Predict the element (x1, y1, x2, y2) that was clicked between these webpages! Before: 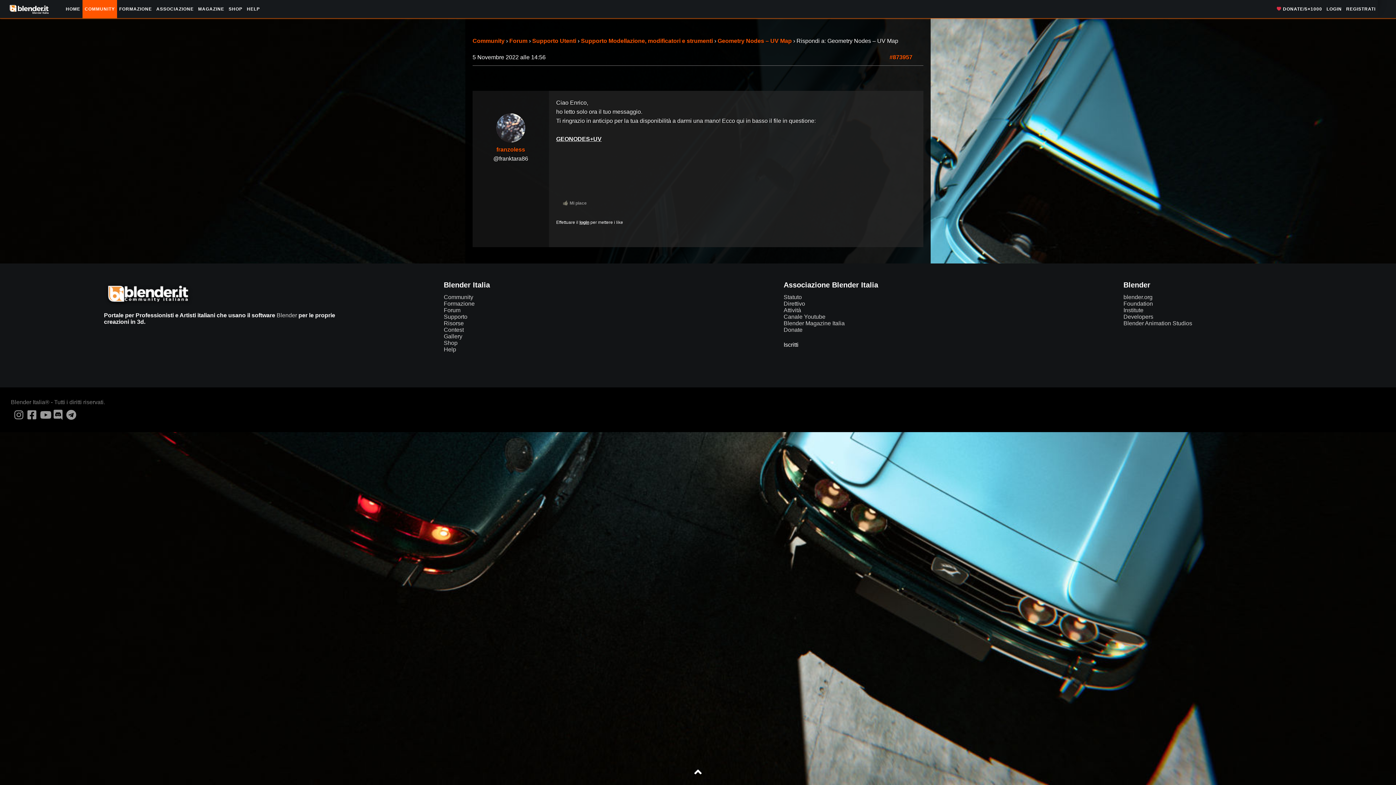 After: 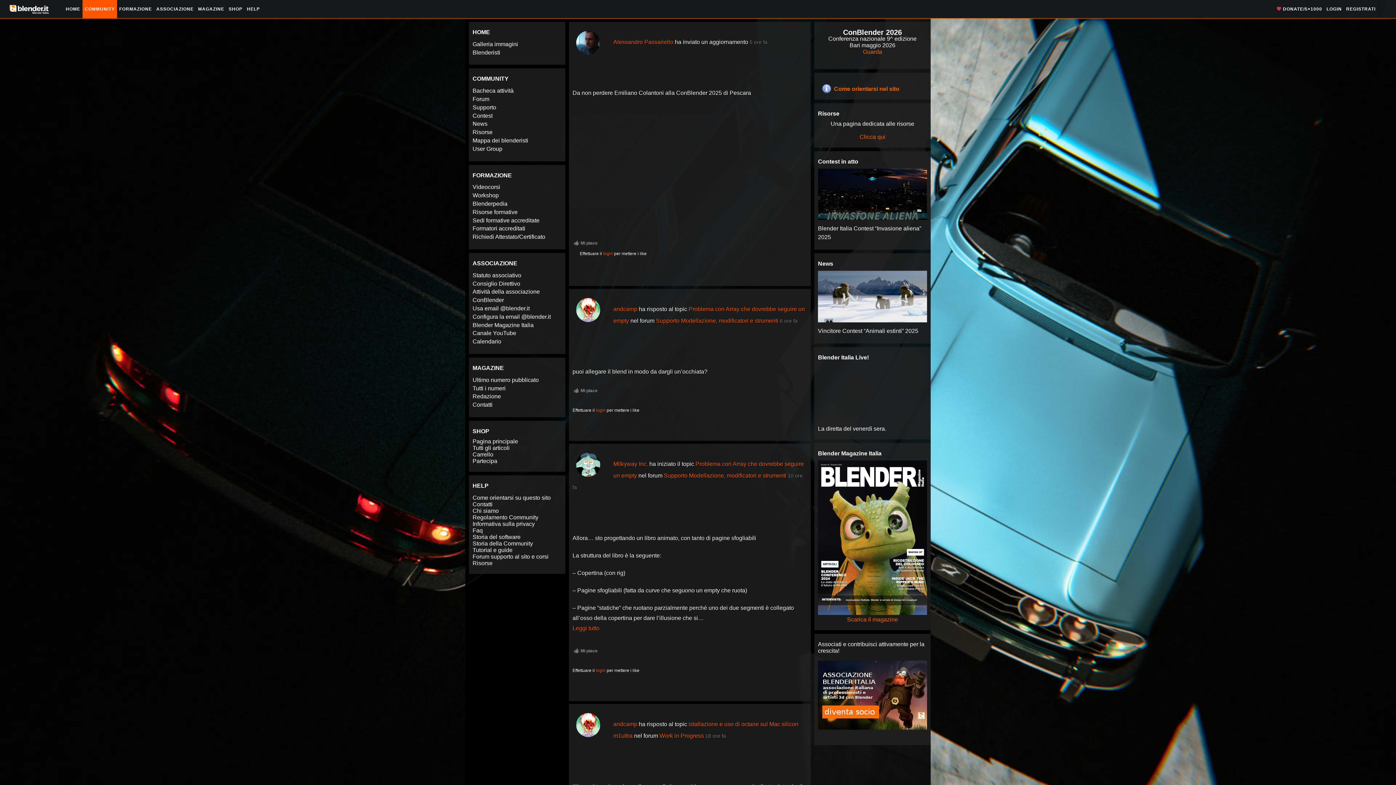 Action: bbox: (82, 0, 117, 18) label: COMMUNITY